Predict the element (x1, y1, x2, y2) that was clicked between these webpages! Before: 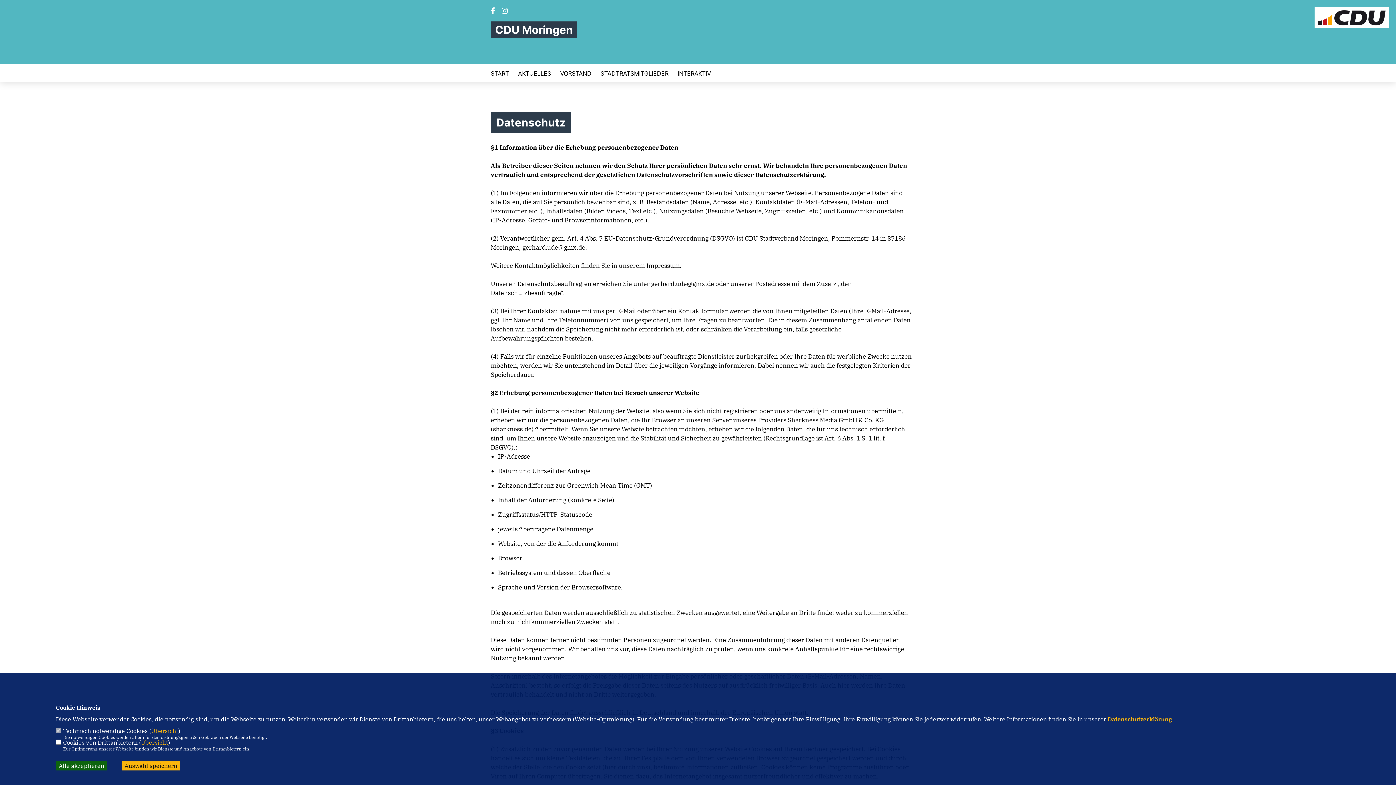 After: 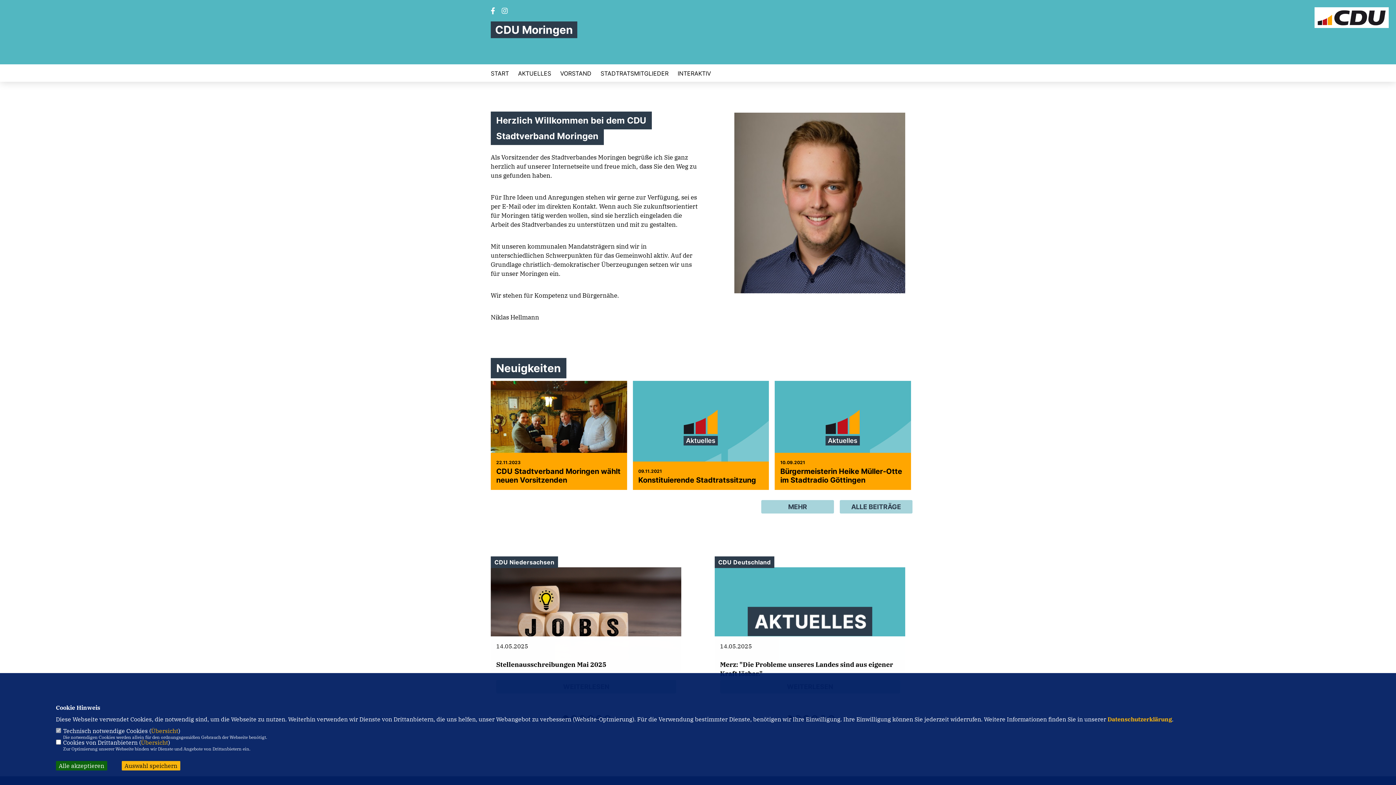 Action: bbox: (490, 70, 509, 76) label: START